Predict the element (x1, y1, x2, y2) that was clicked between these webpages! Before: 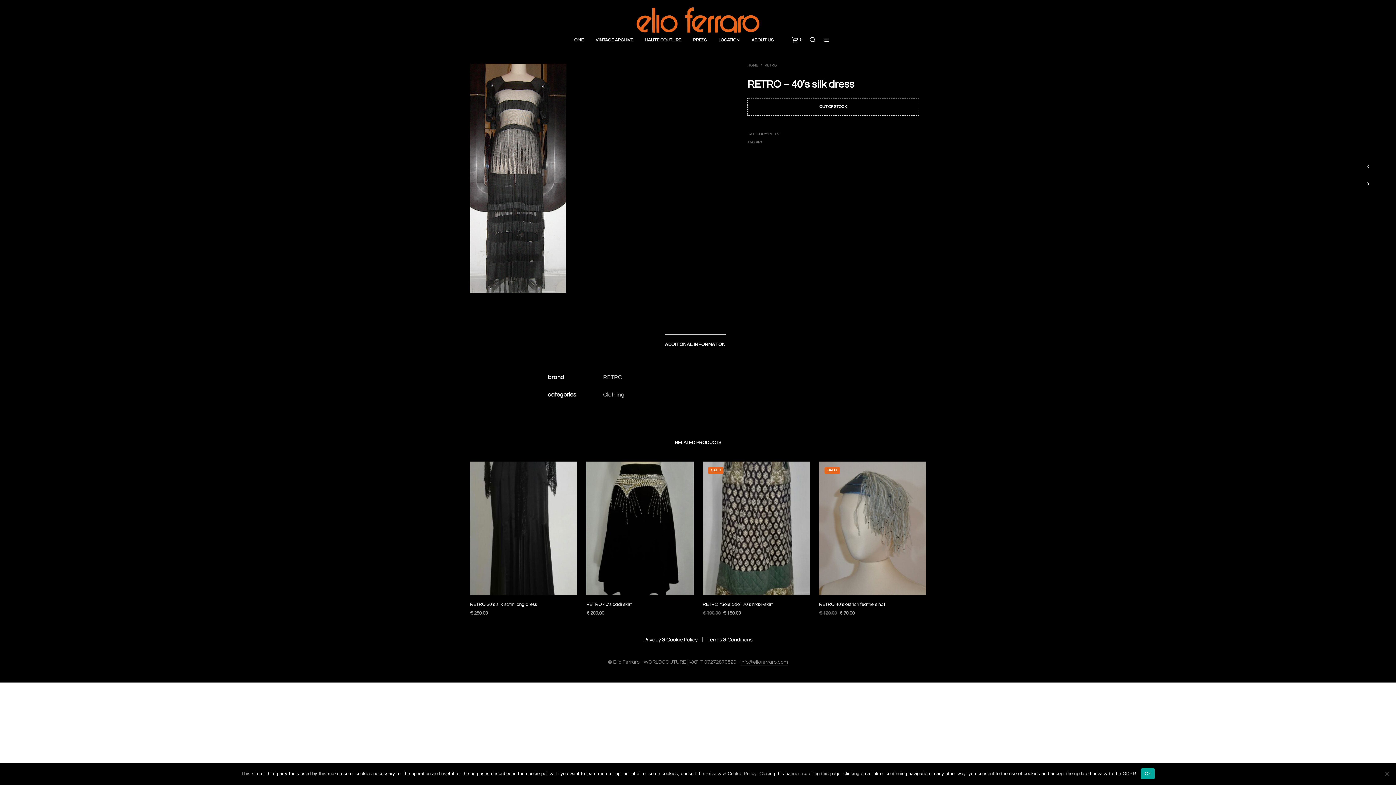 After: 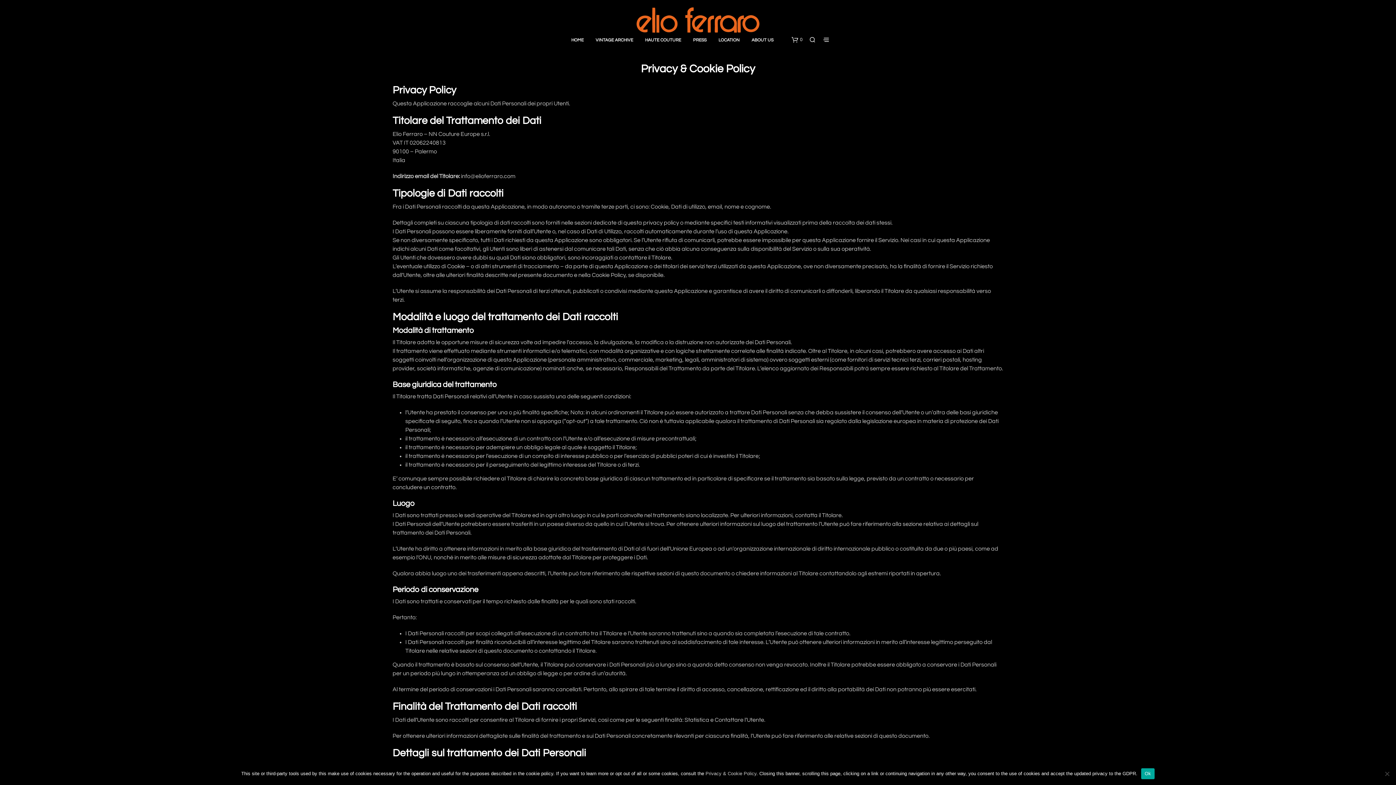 Action: bbox: (705, 771, 756, 776) label: Privacy & Cookie Policy